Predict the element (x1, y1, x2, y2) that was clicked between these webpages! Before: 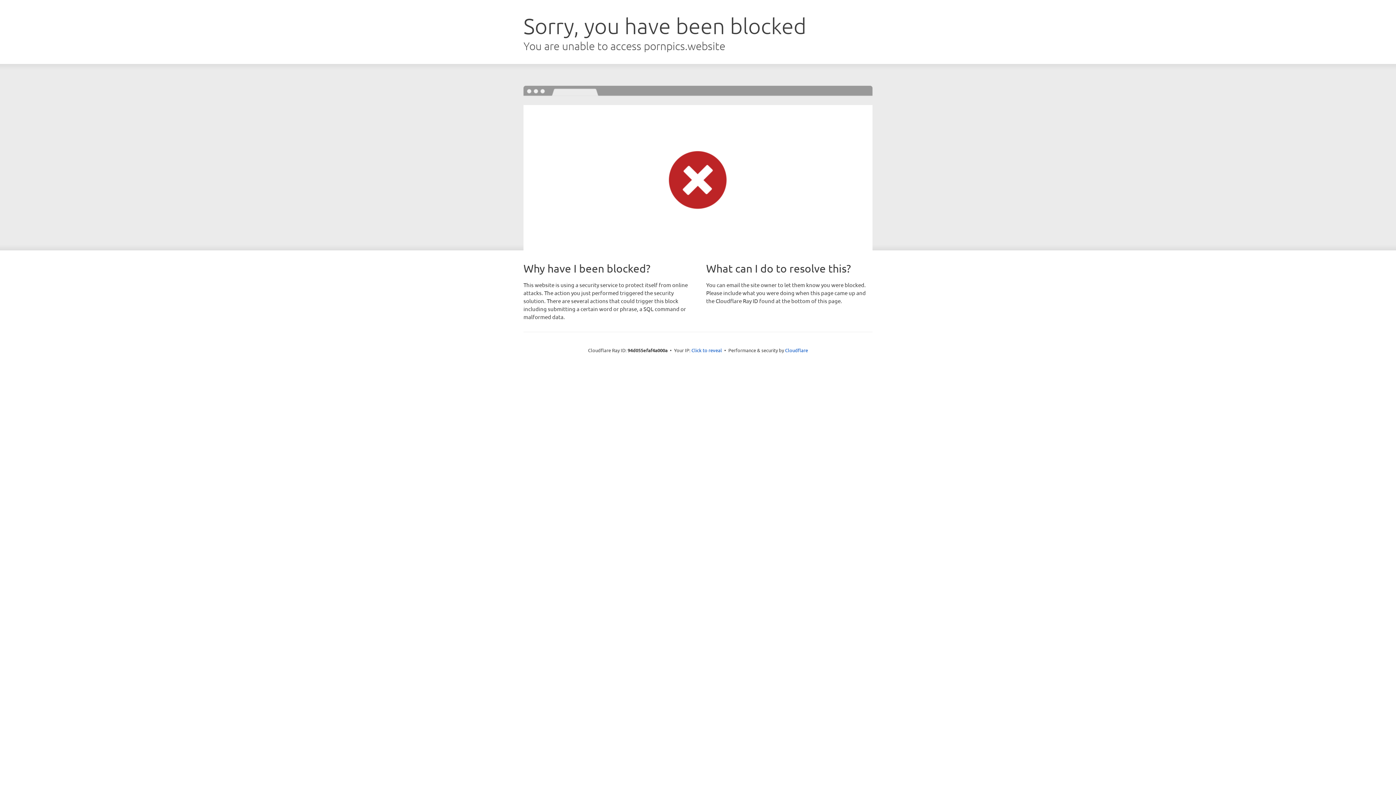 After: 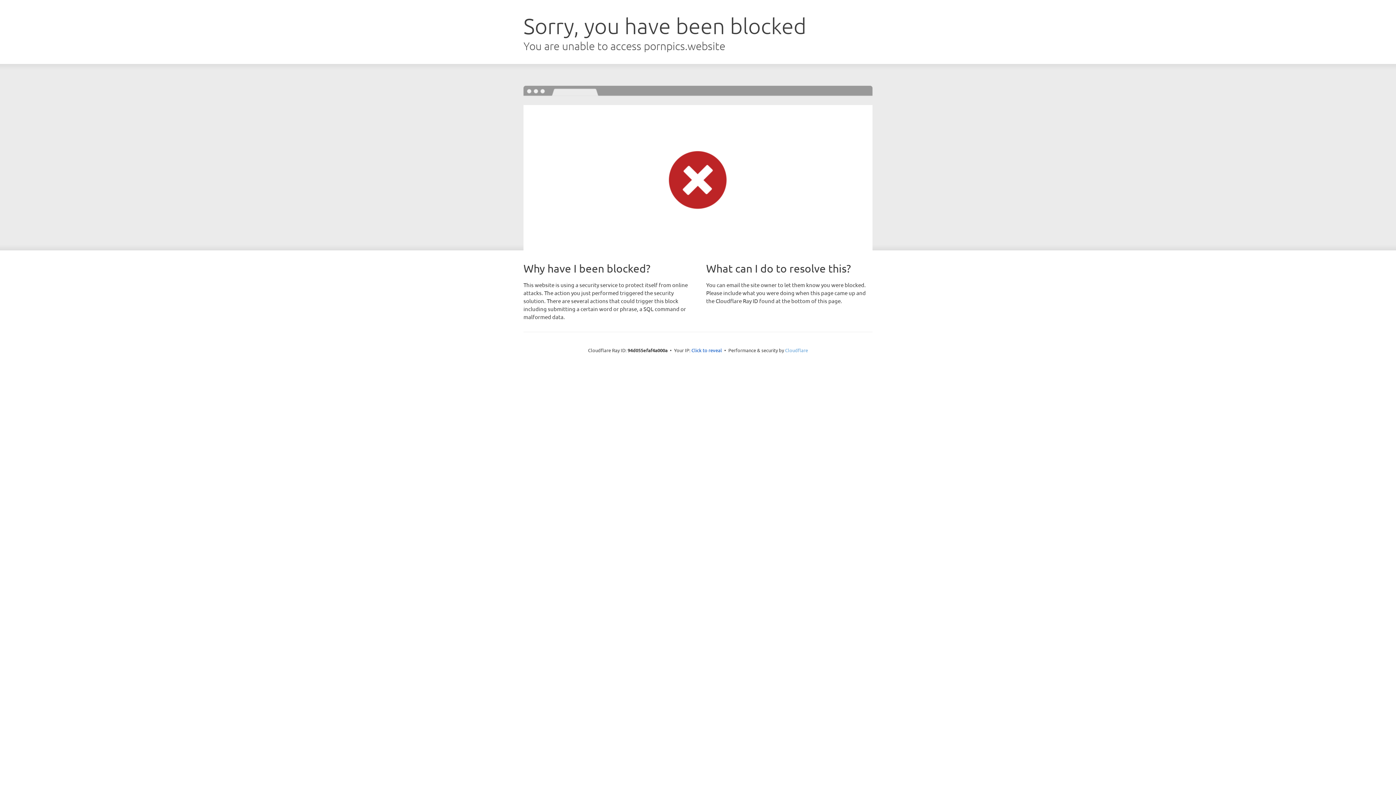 Action: bbox: (785, 347, 808, 353) label: Cloudflare